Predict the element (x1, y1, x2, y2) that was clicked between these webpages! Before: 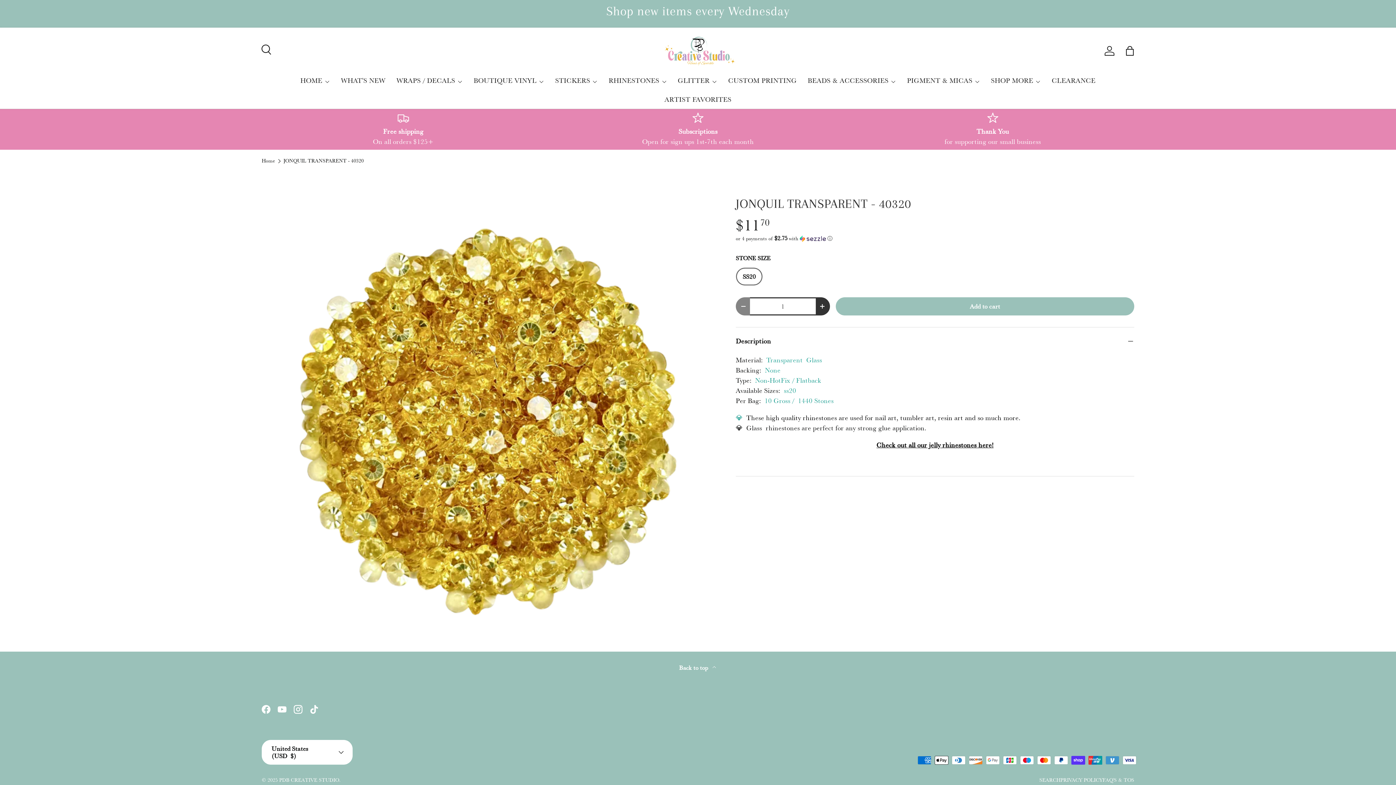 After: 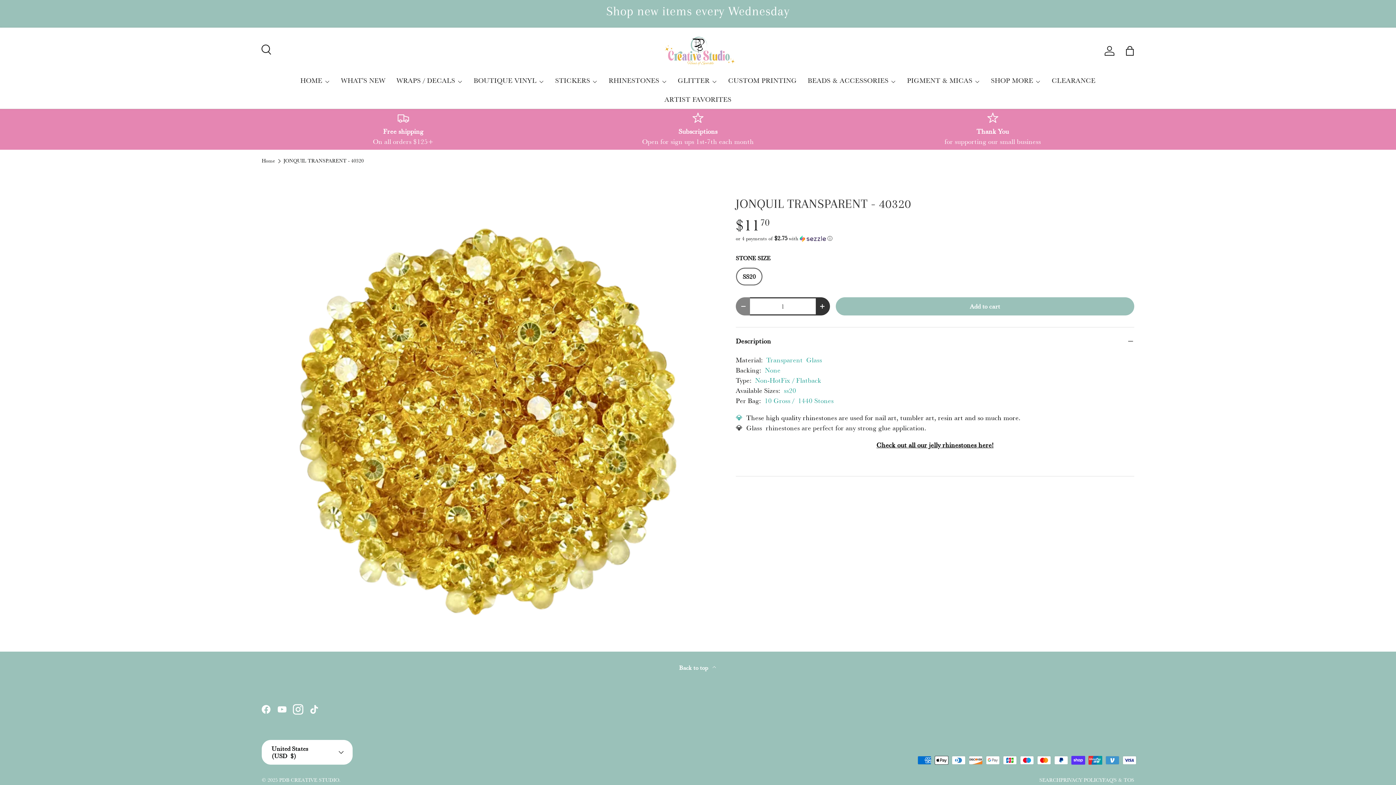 Action: label: Instagram bbox: (290, 701, 306, 717)